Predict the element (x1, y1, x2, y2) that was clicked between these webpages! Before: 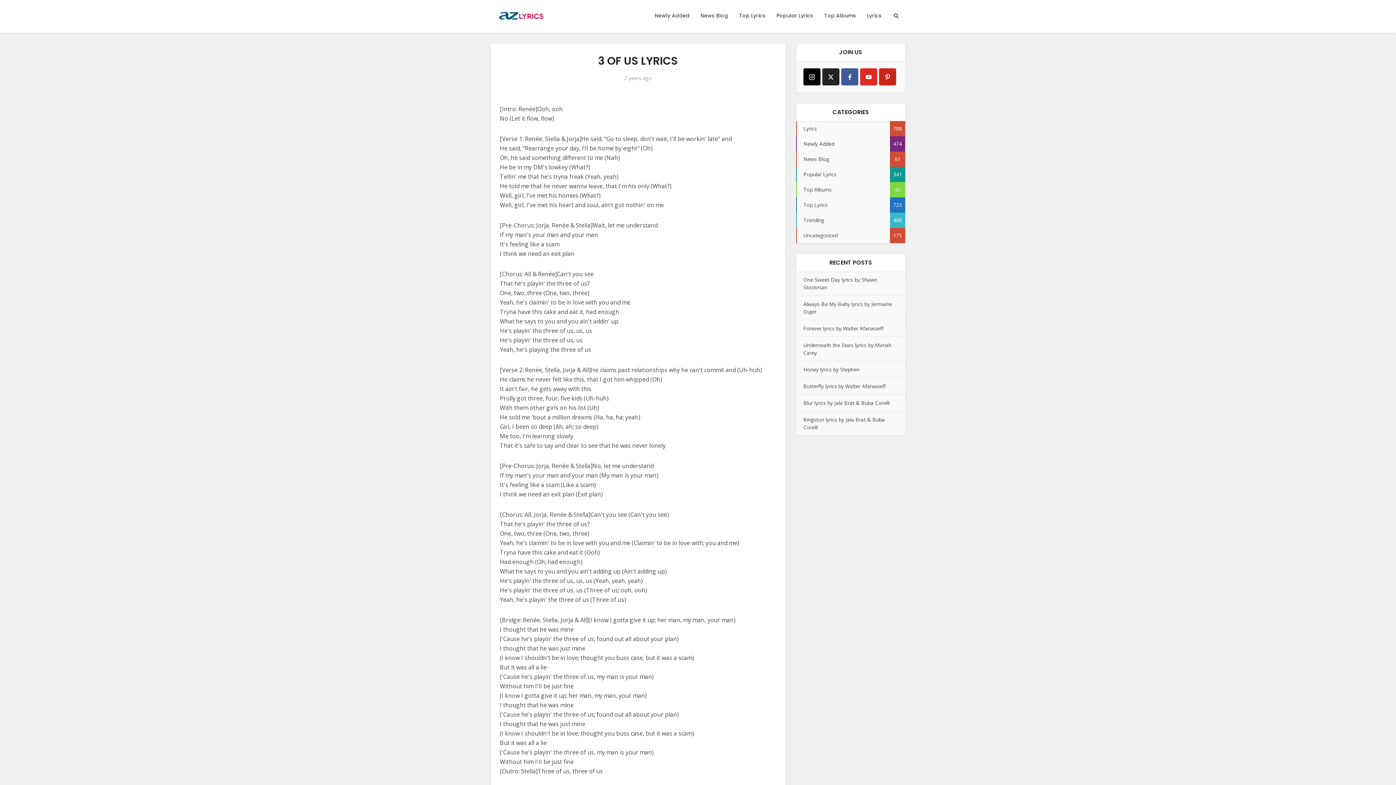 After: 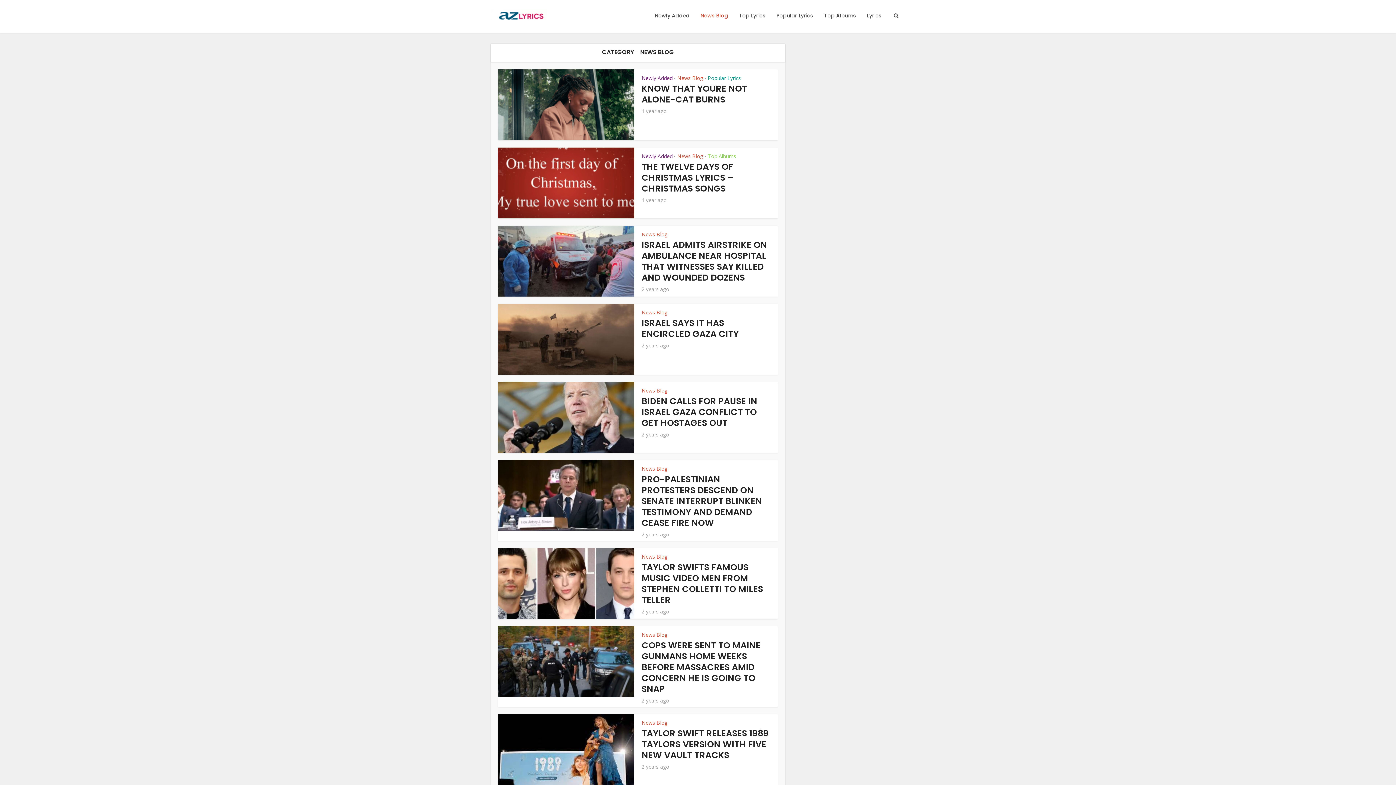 Action: label: News Blog bbox: (695, 0, 733, 31)